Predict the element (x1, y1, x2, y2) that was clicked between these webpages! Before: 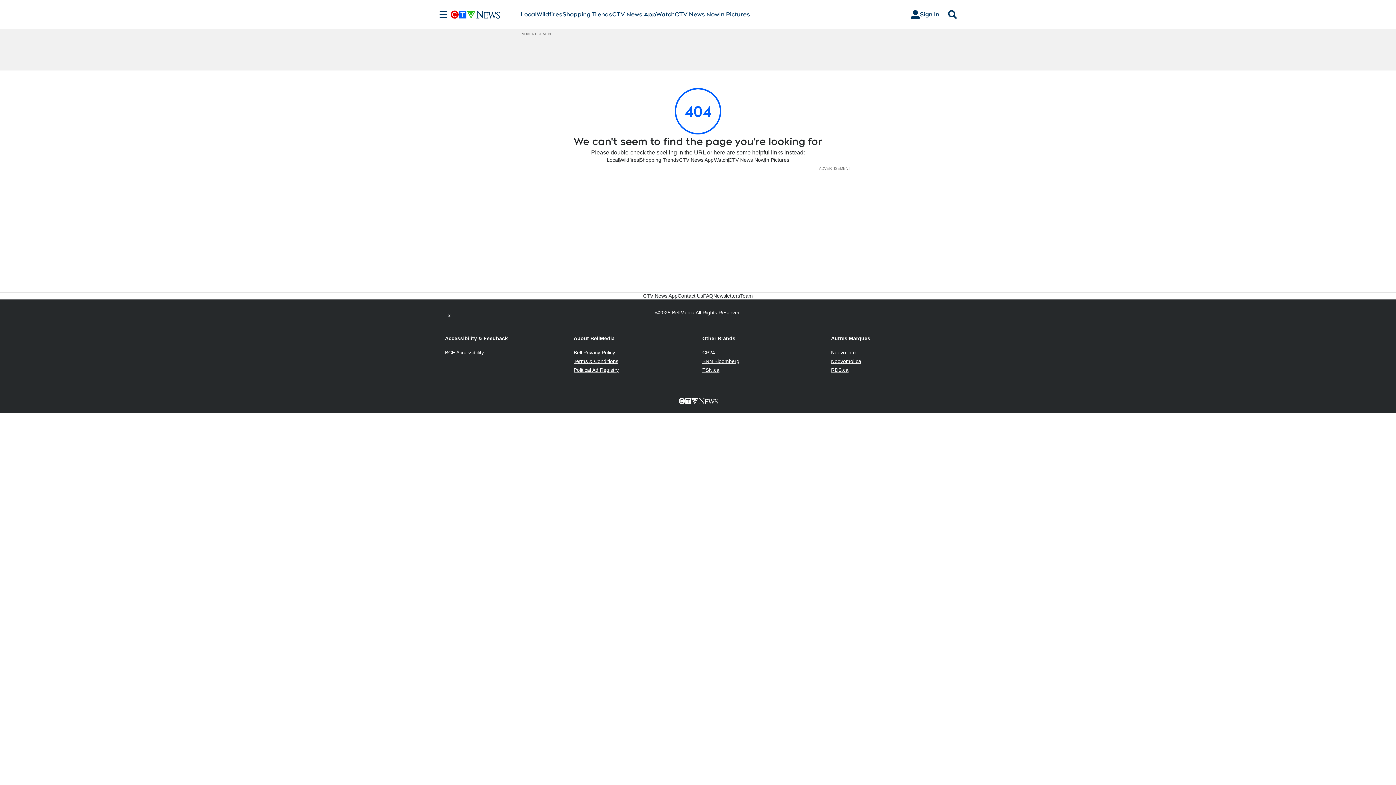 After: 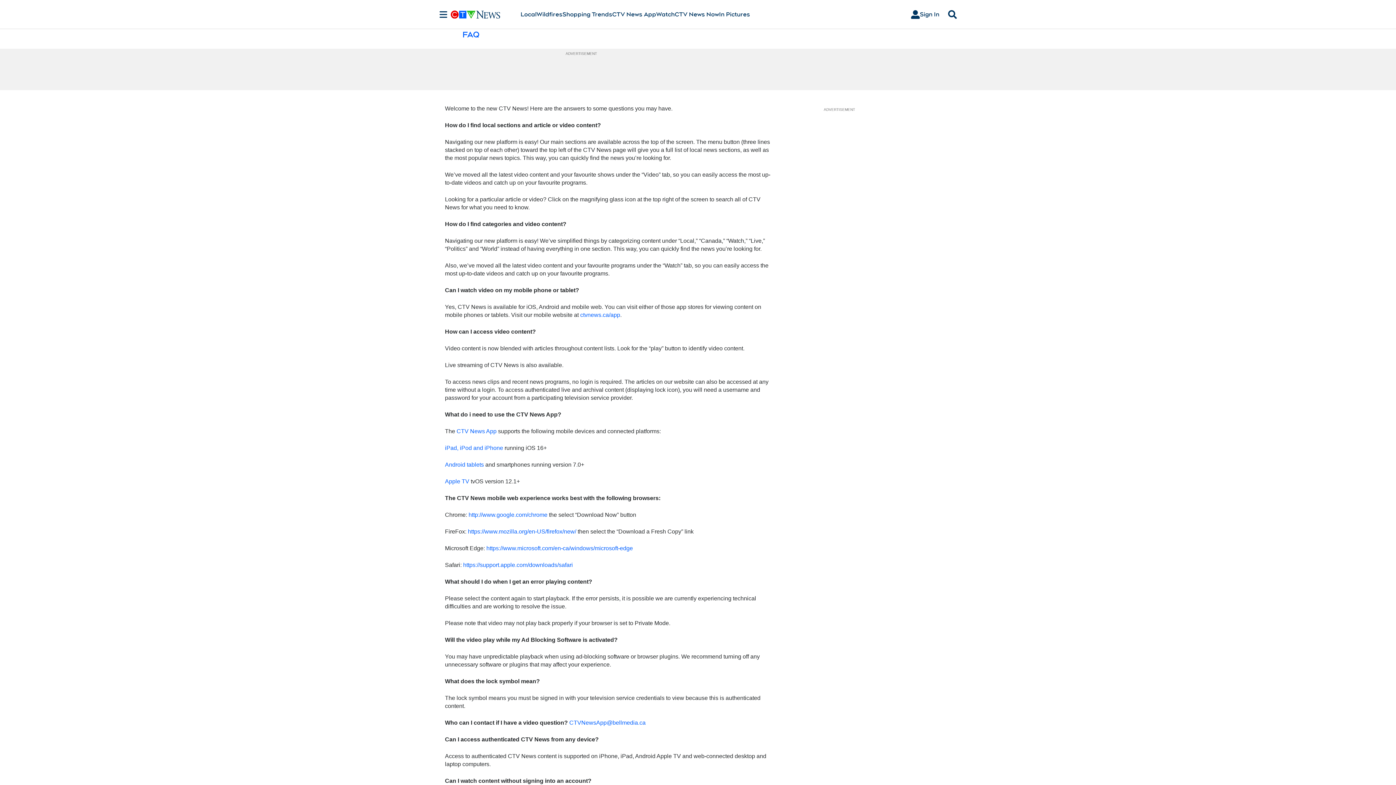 Action: bbox: (703, 292, 713, 299) label: FAQ